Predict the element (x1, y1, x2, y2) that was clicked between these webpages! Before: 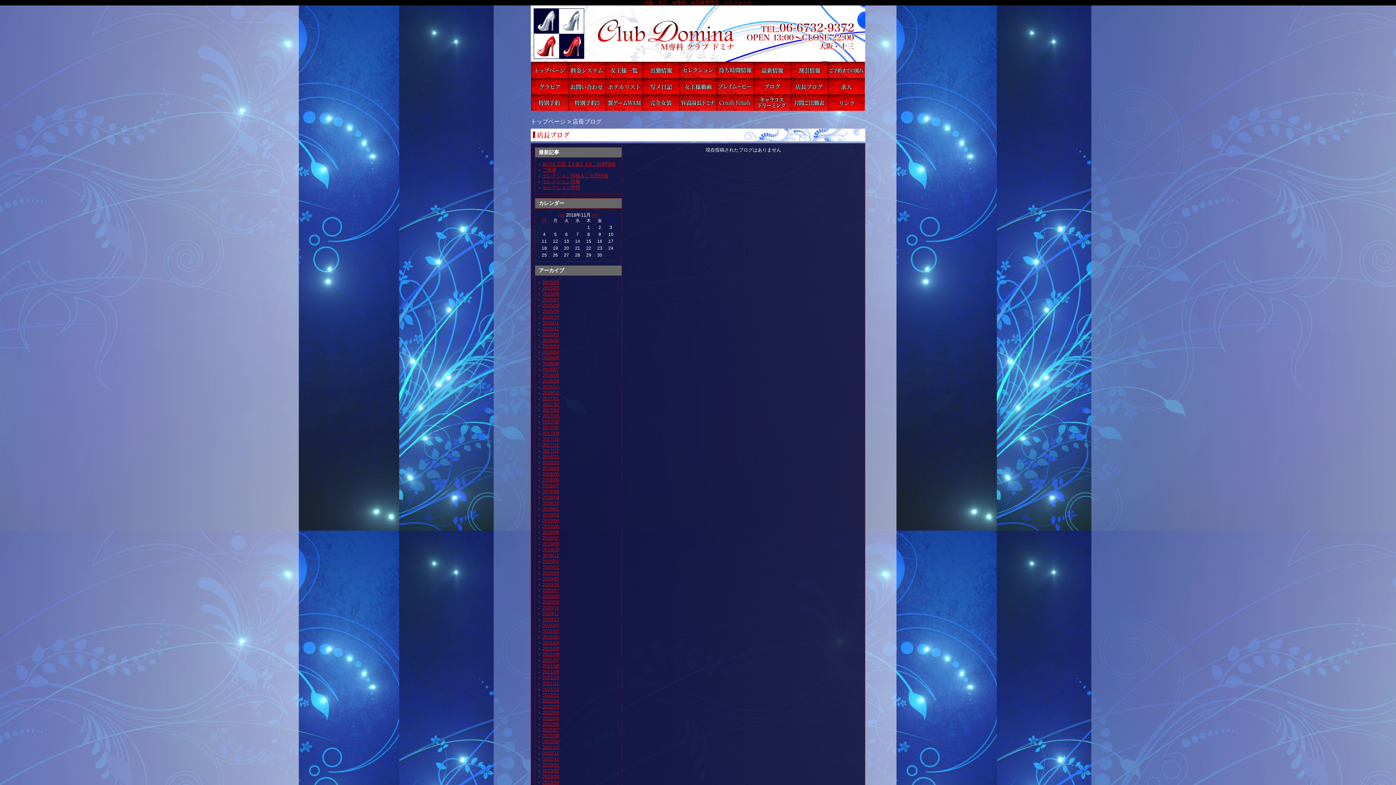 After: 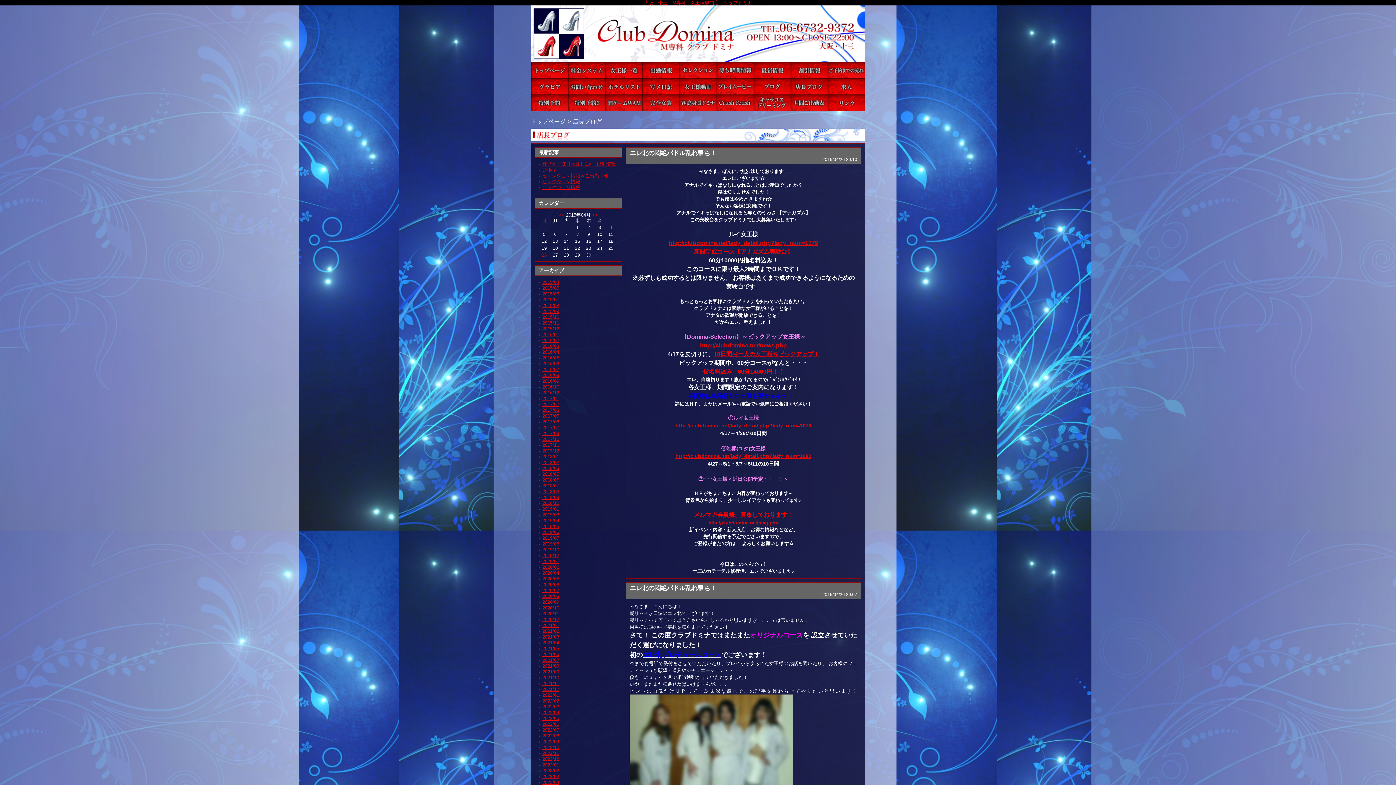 Action: label: 2015/04 bbox: (542, 279, 559, 285)